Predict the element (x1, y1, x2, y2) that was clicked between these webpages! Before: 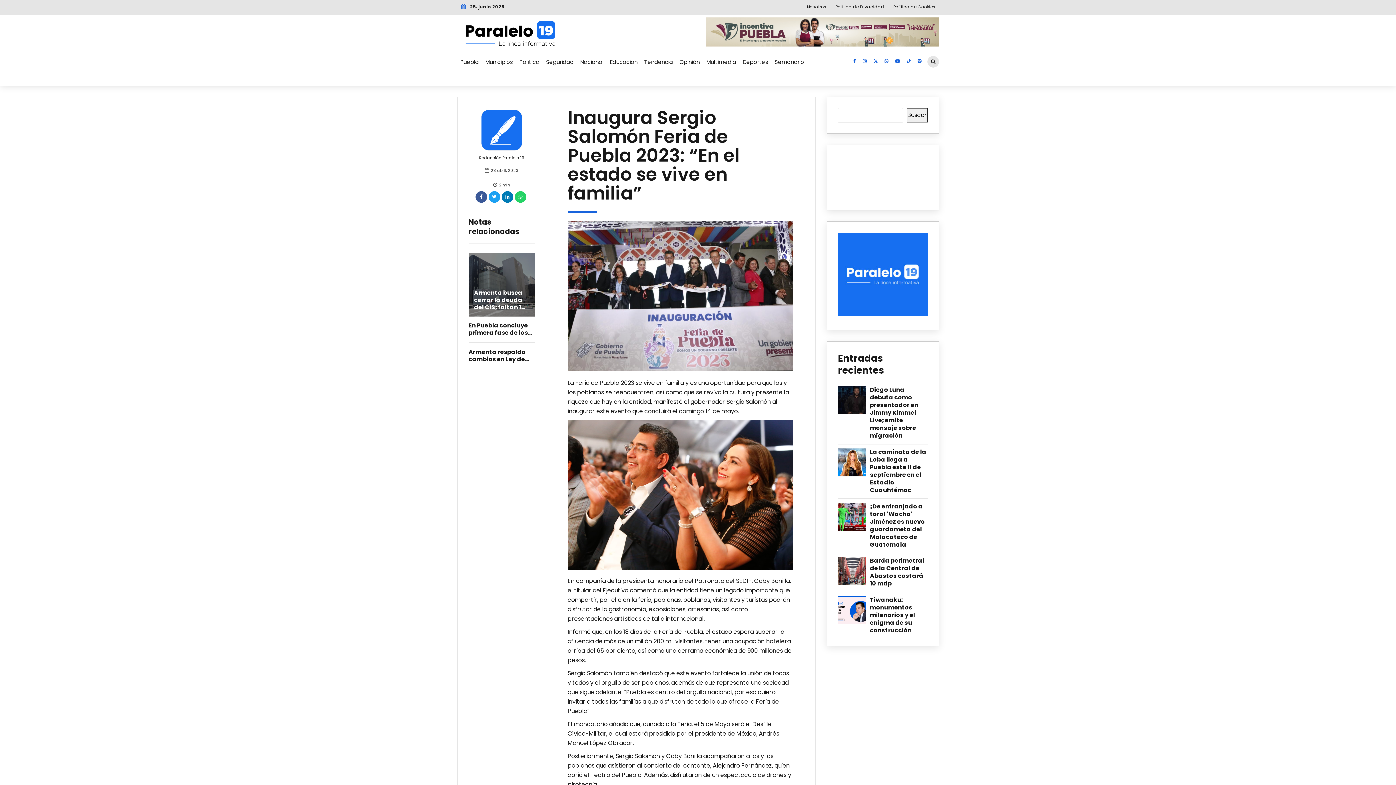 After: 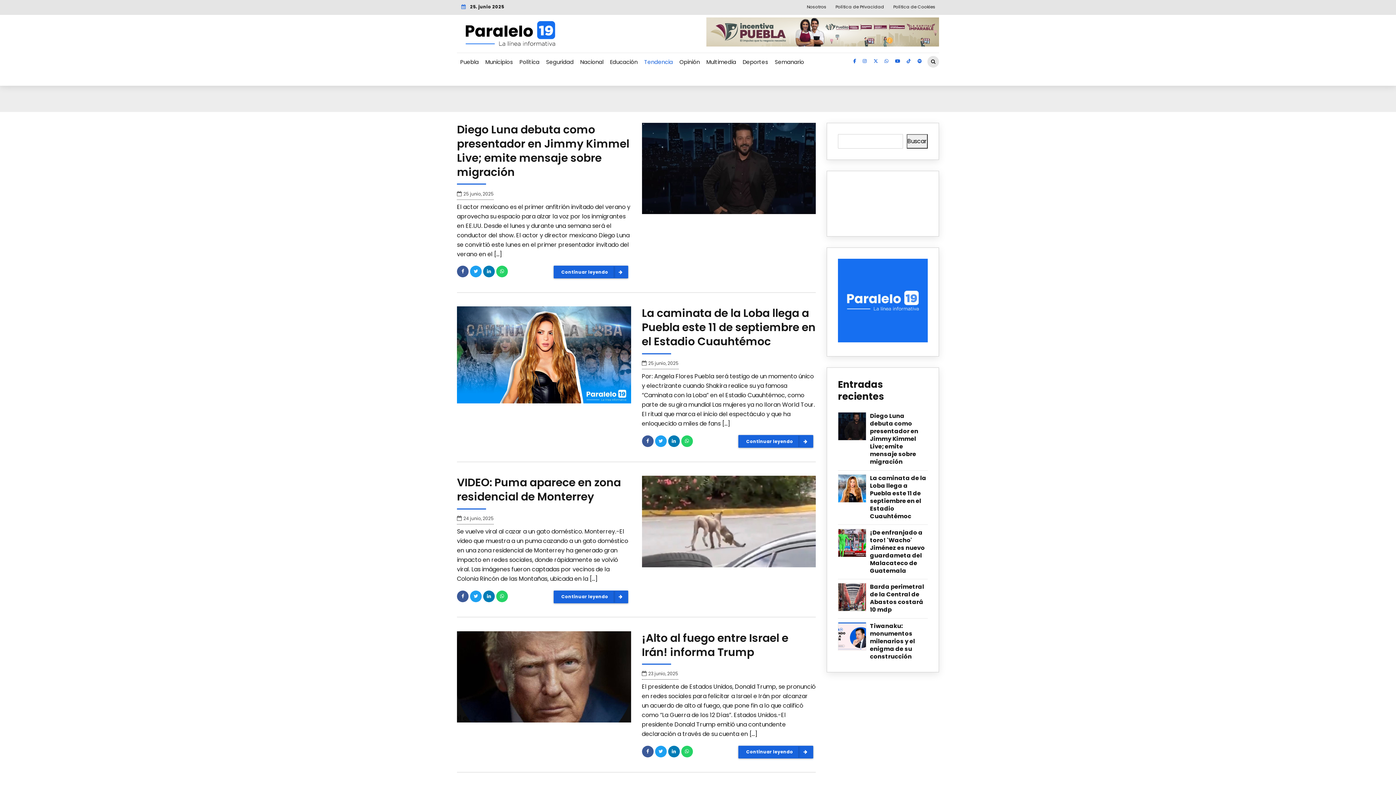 Action: bbox: (641, 54, 676, 69) label: Tendencia